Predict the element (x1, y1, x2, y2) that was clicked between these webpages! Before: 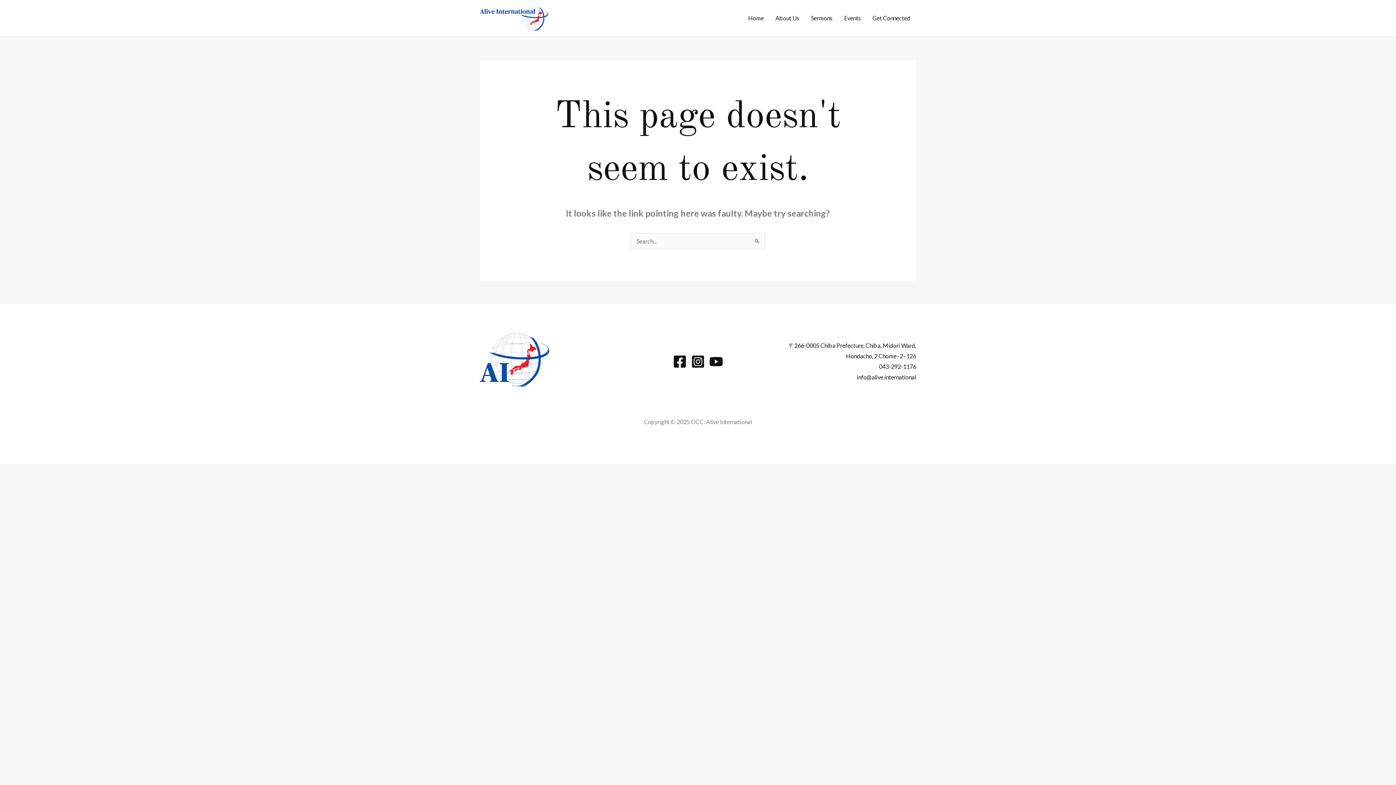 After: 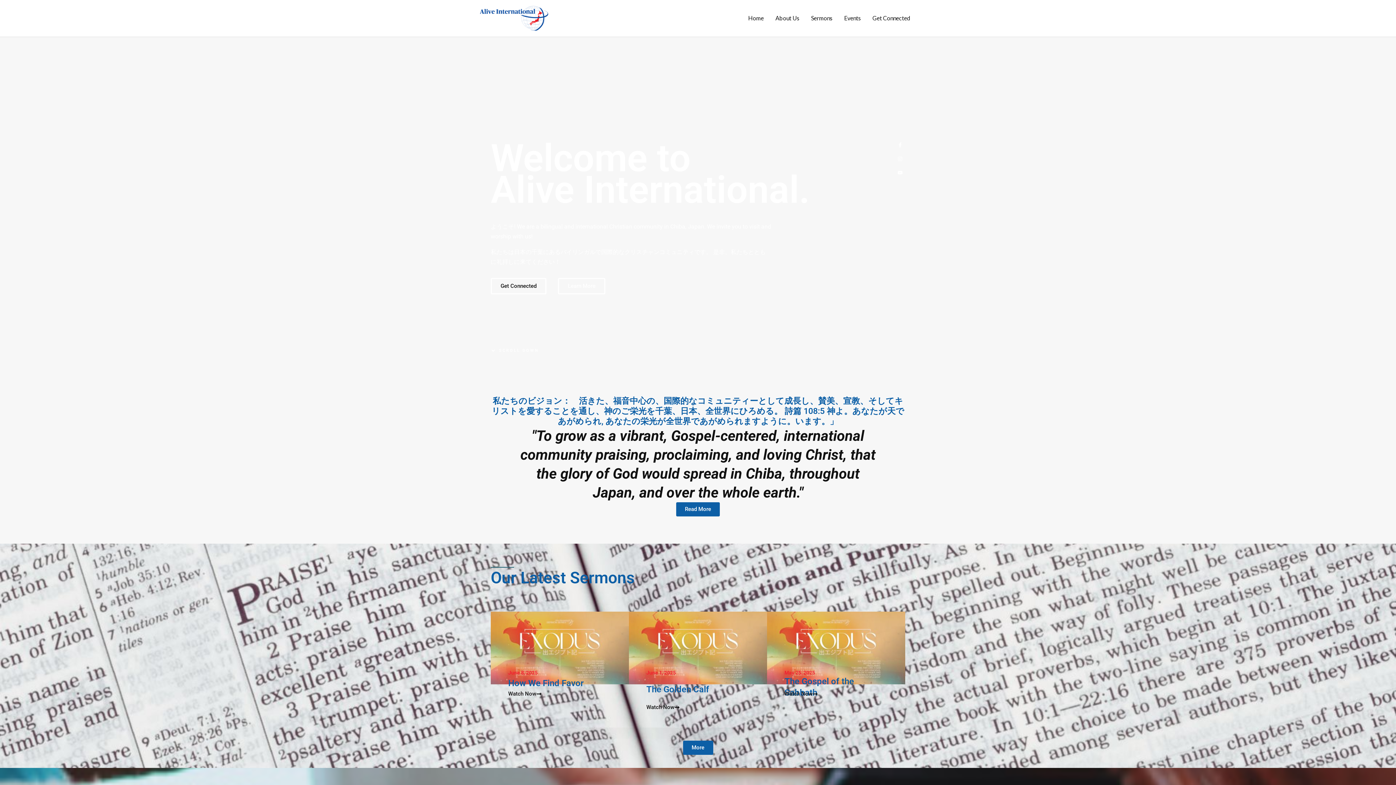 Action: bbox: (480, 13, 548, 20)